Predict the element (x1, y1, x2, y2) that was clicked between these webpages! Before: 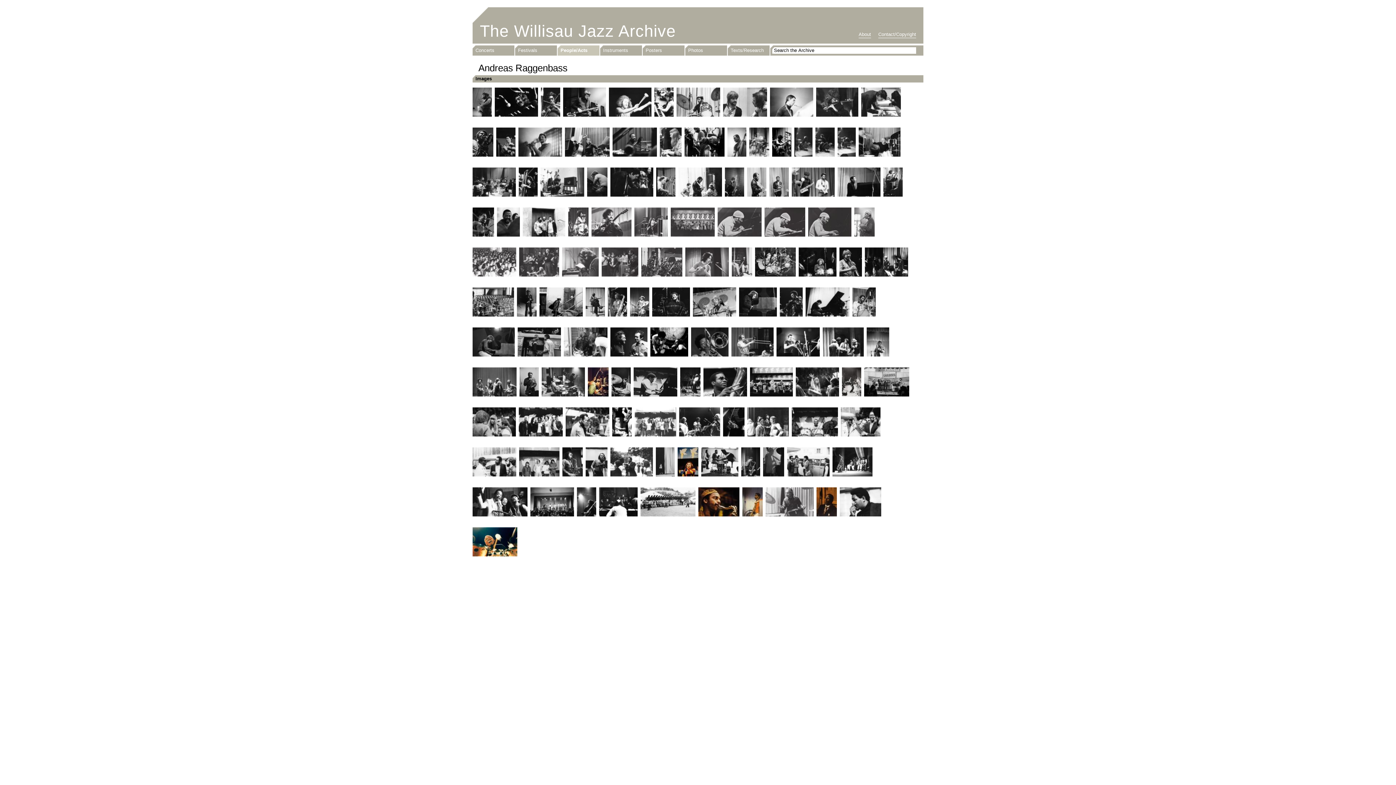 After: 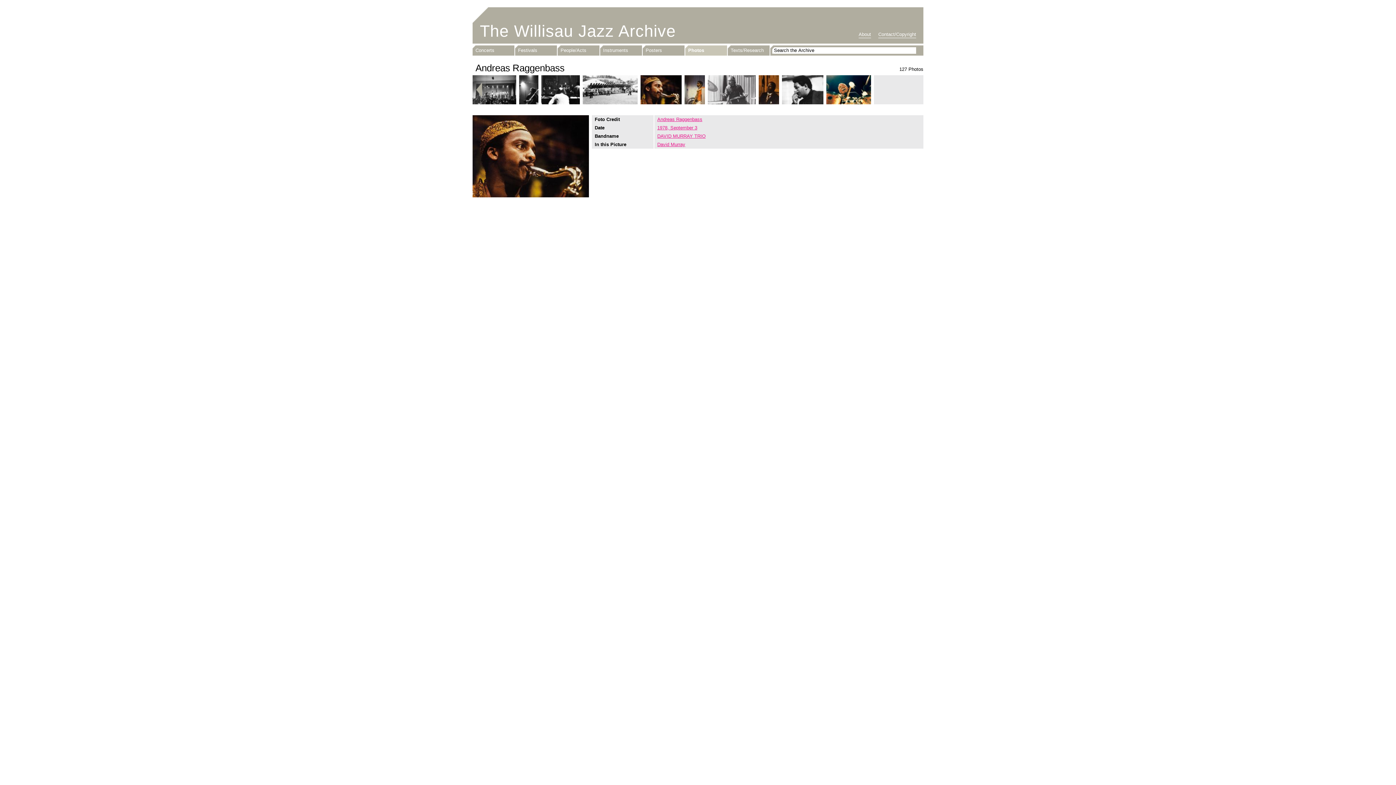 Action: bbox: (698, 487, 739, 516)